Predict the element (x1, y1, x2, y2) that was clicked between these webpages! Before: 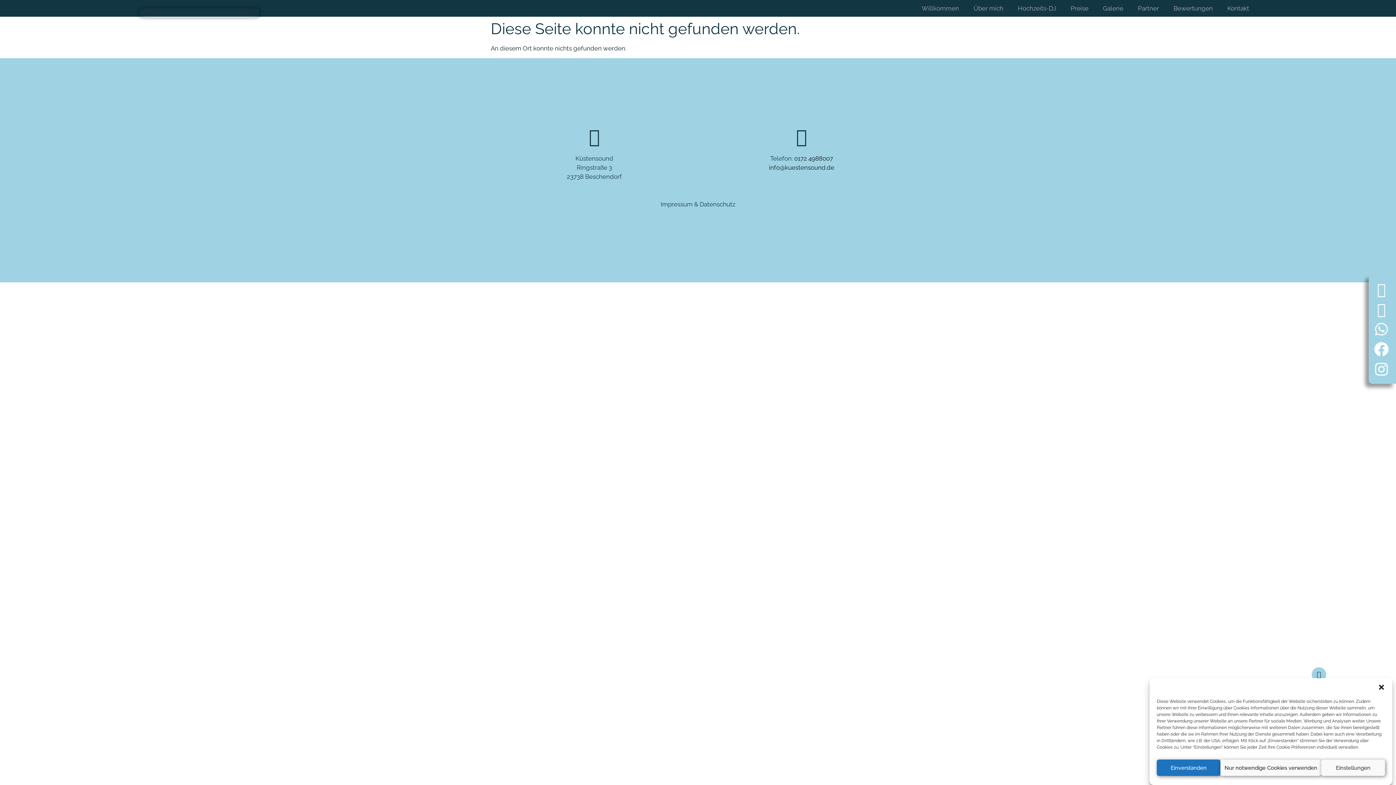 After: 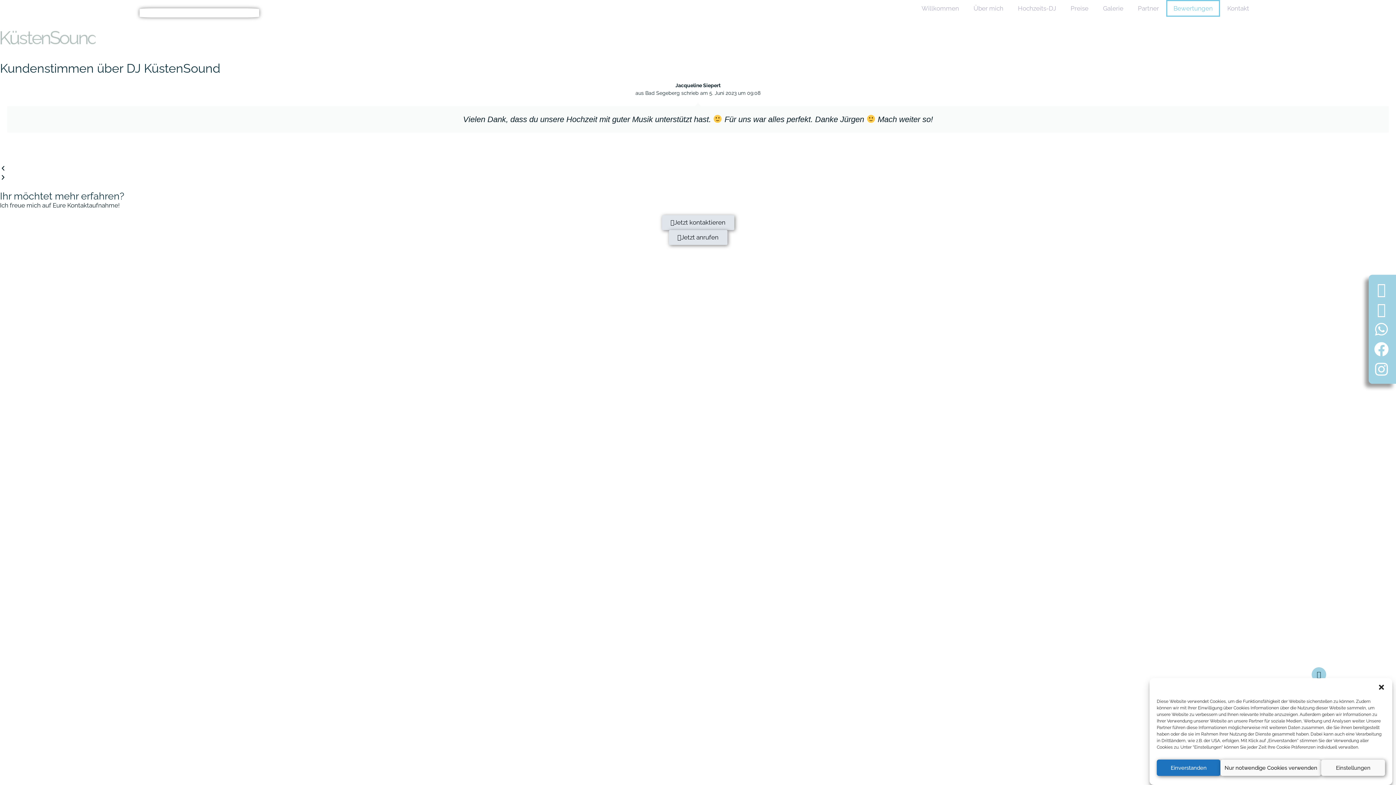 Action: label: Bewertungen bbox: (1166, 0, 1220, 16)